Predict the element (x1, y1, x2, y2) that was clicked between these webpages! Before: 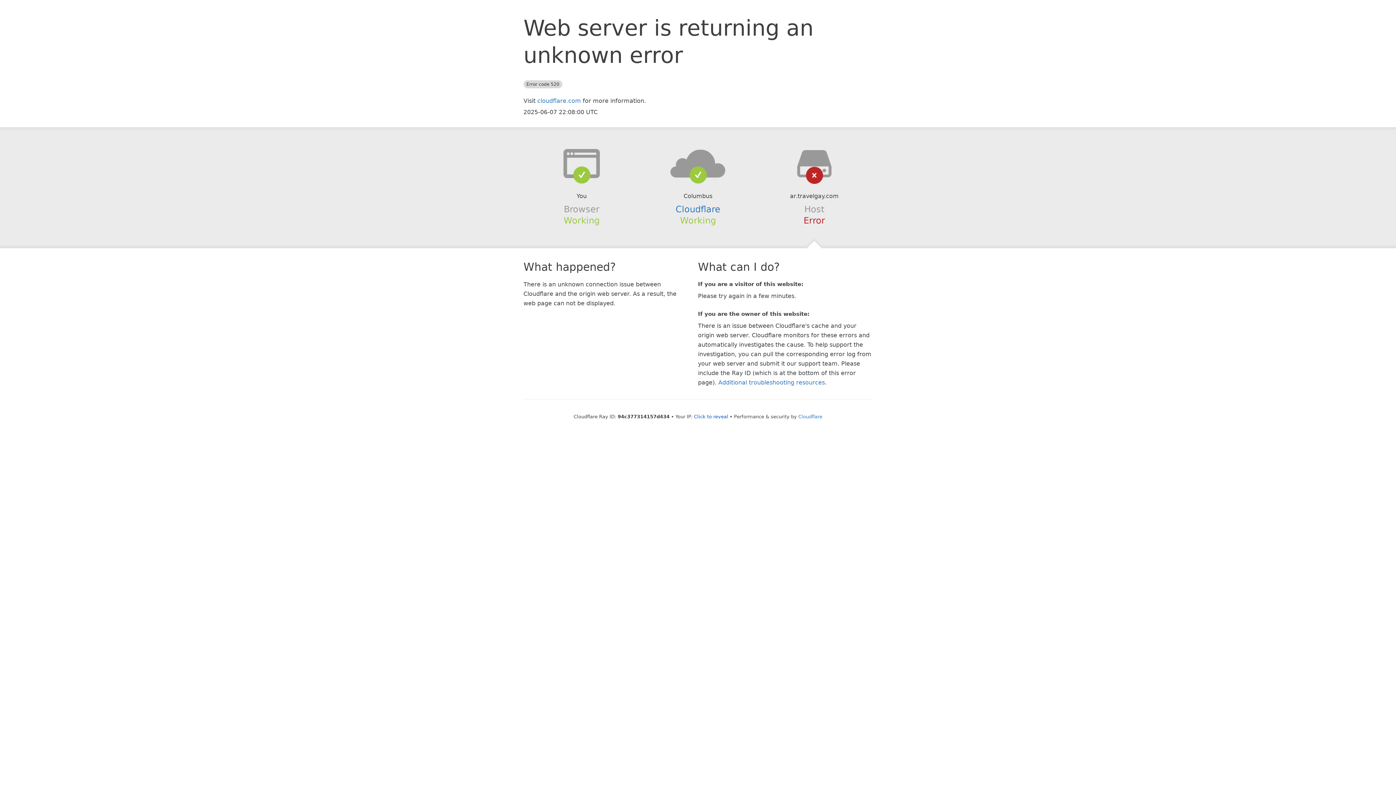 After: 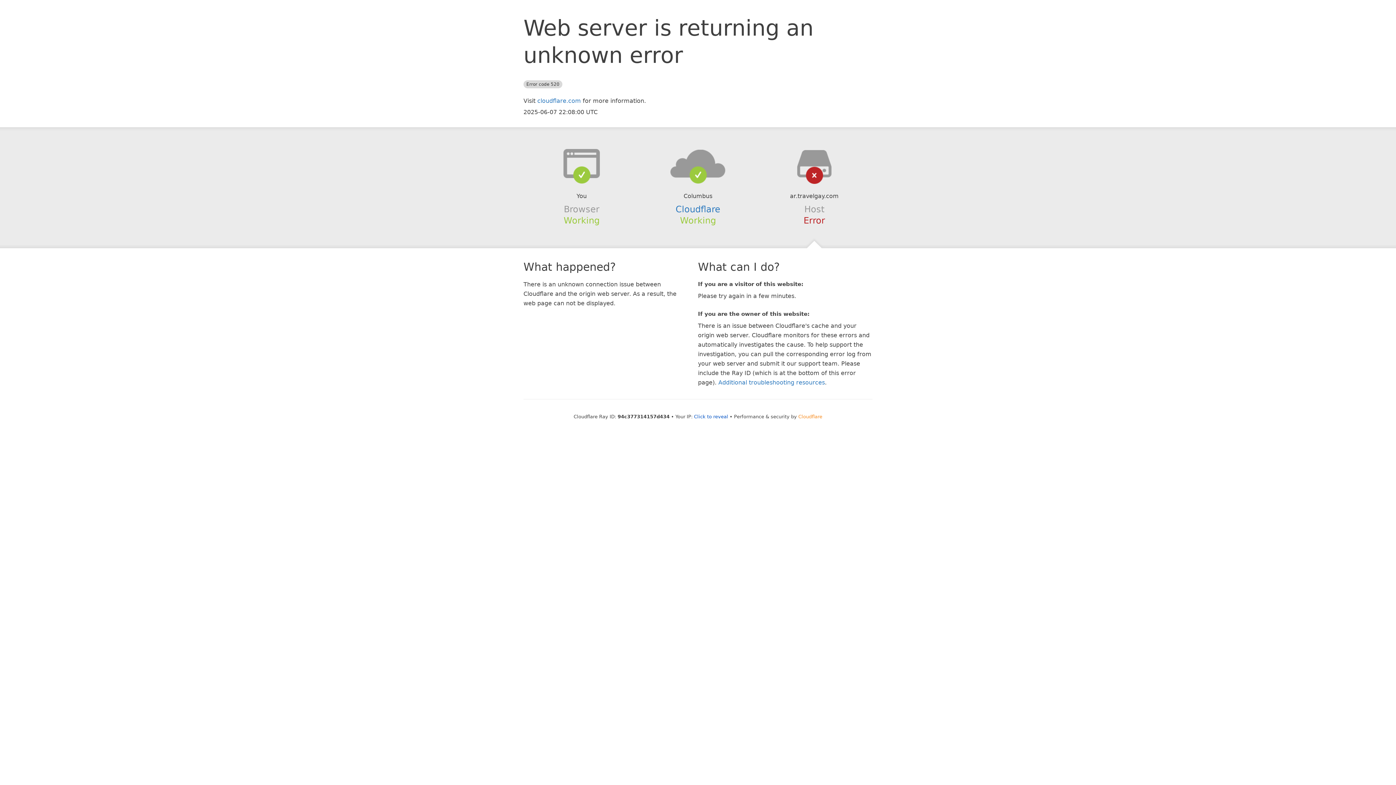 Action: bbox: (798, 414, 822, 419) label: Cloudflare